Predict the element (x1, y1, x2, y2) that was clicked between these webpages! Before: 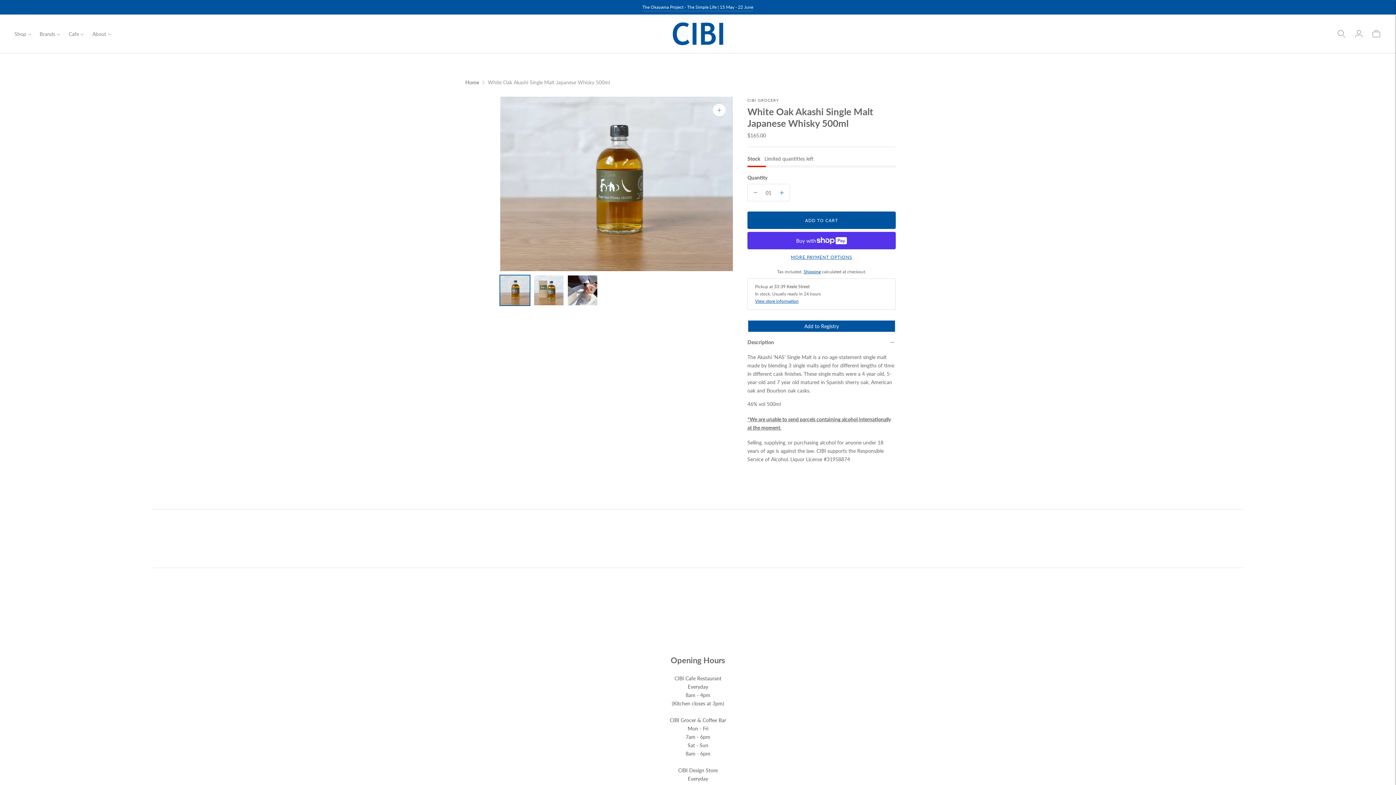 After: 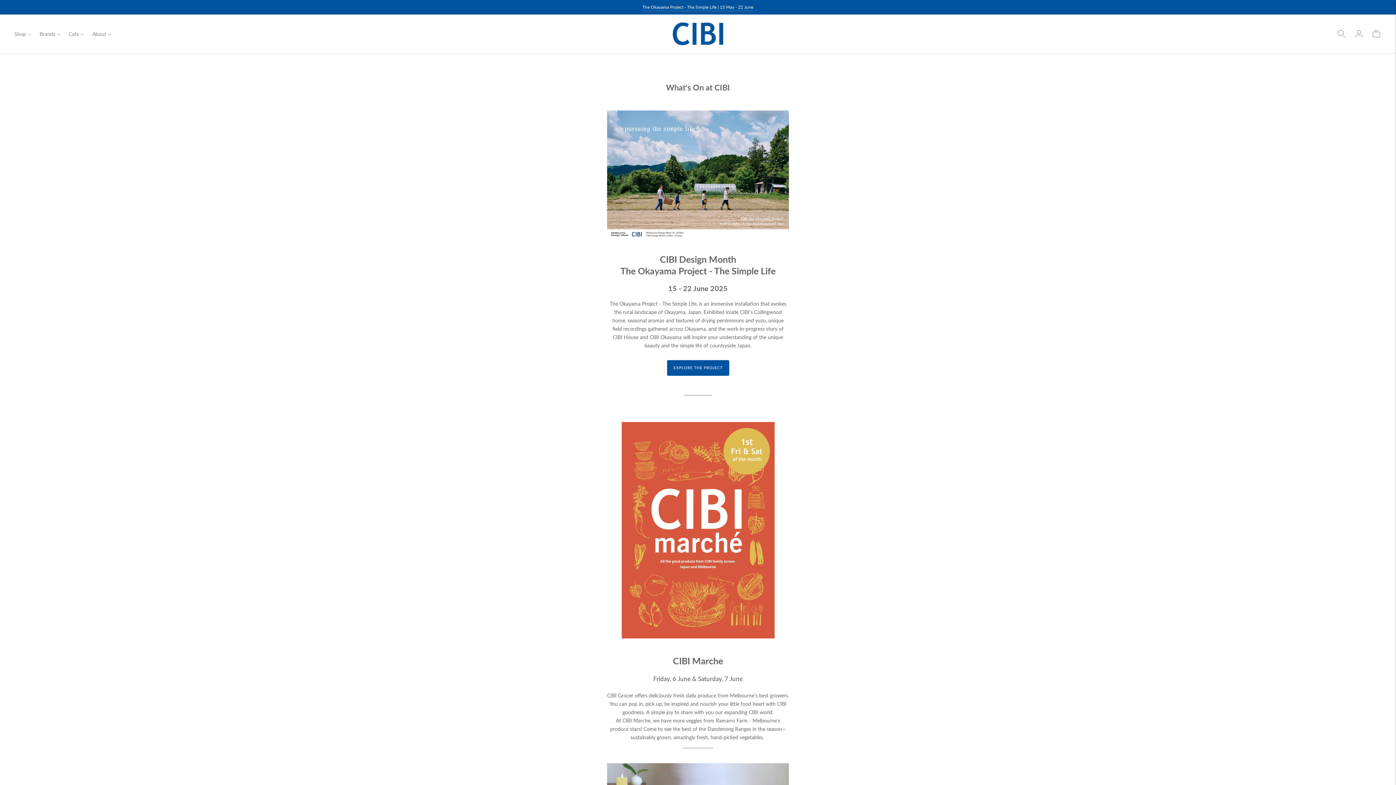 Action: bbox: (664, 3, 731, 10) label: CIBI Marché | Fri & Sat, 6 & 7 June